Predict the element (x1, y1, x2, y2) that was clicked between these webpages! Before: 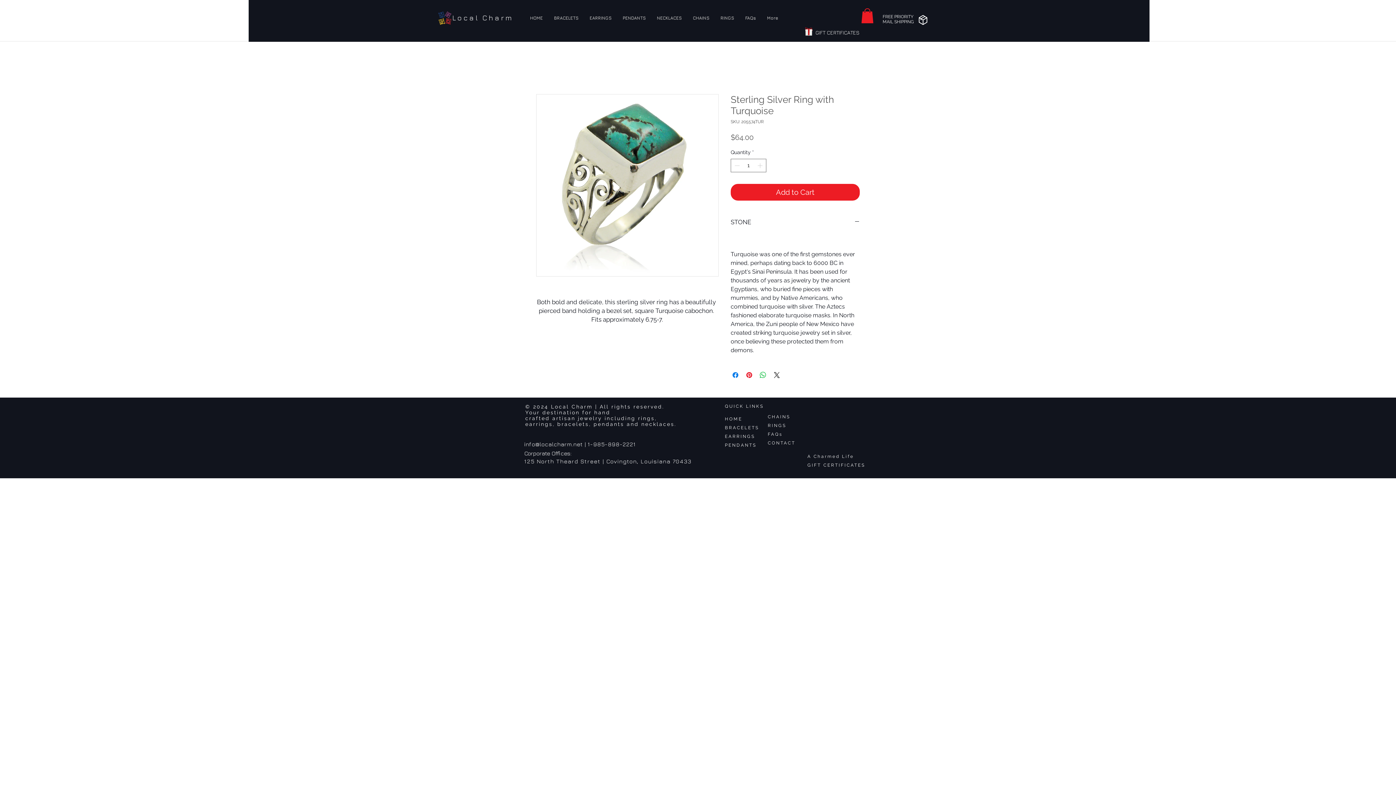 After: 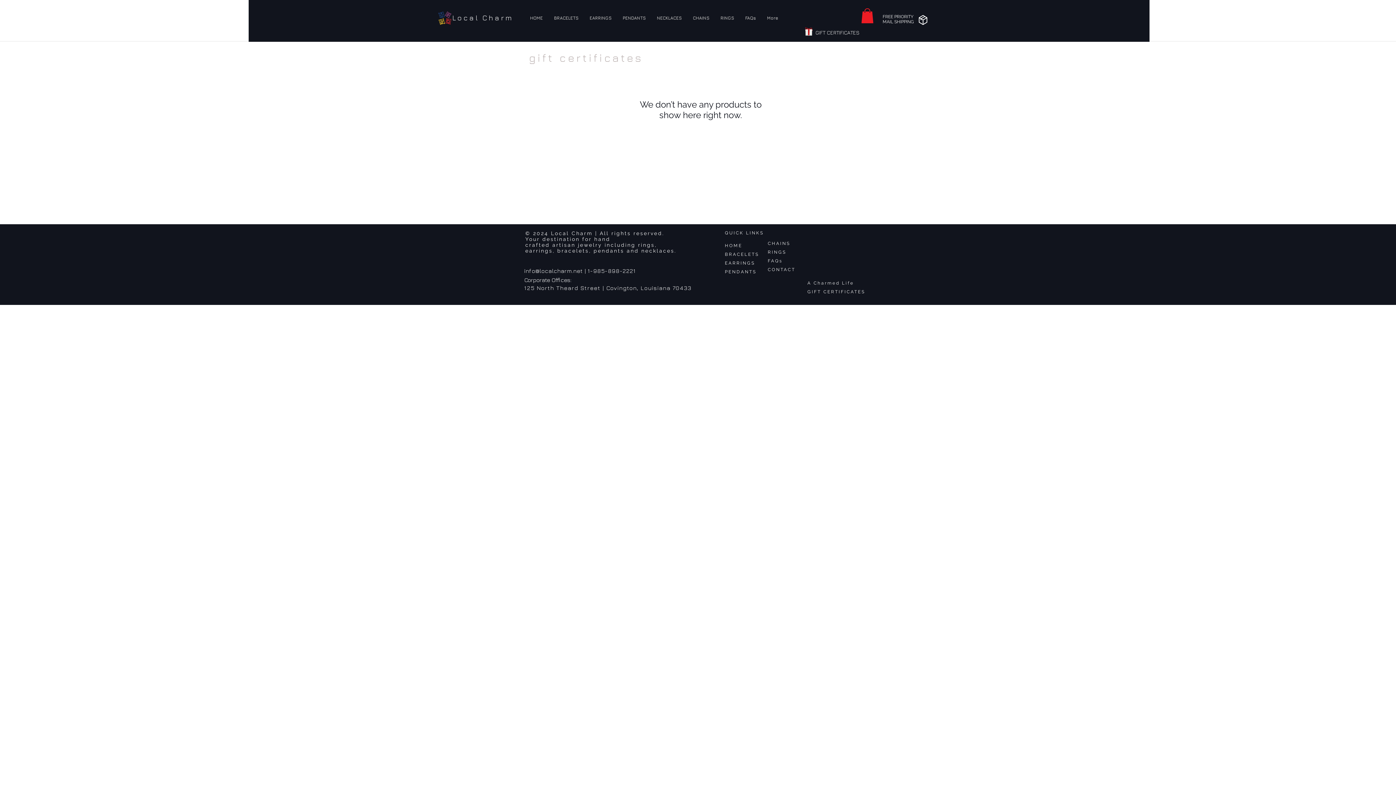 Action: bbox: (807, 462, 865, 467) label: GIFT CERTIFICATES